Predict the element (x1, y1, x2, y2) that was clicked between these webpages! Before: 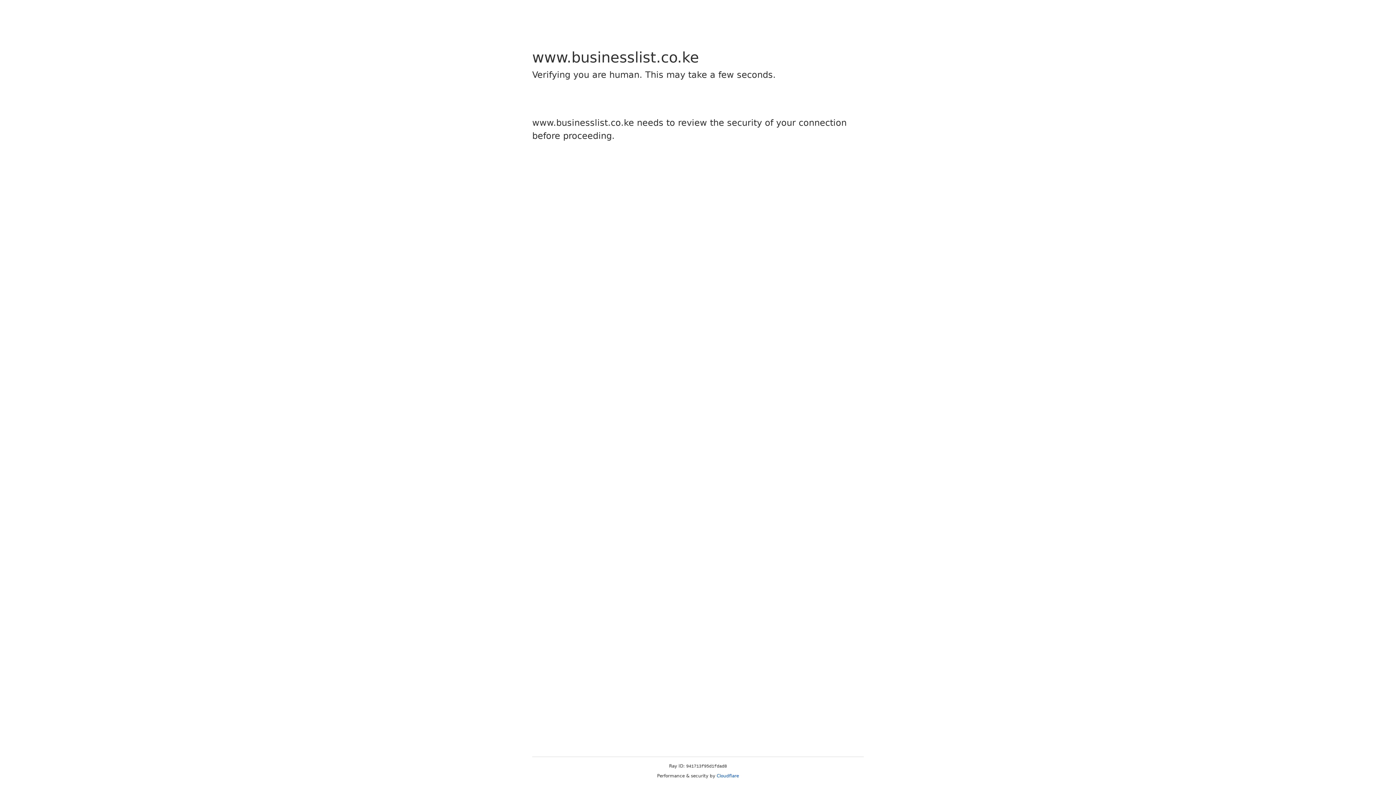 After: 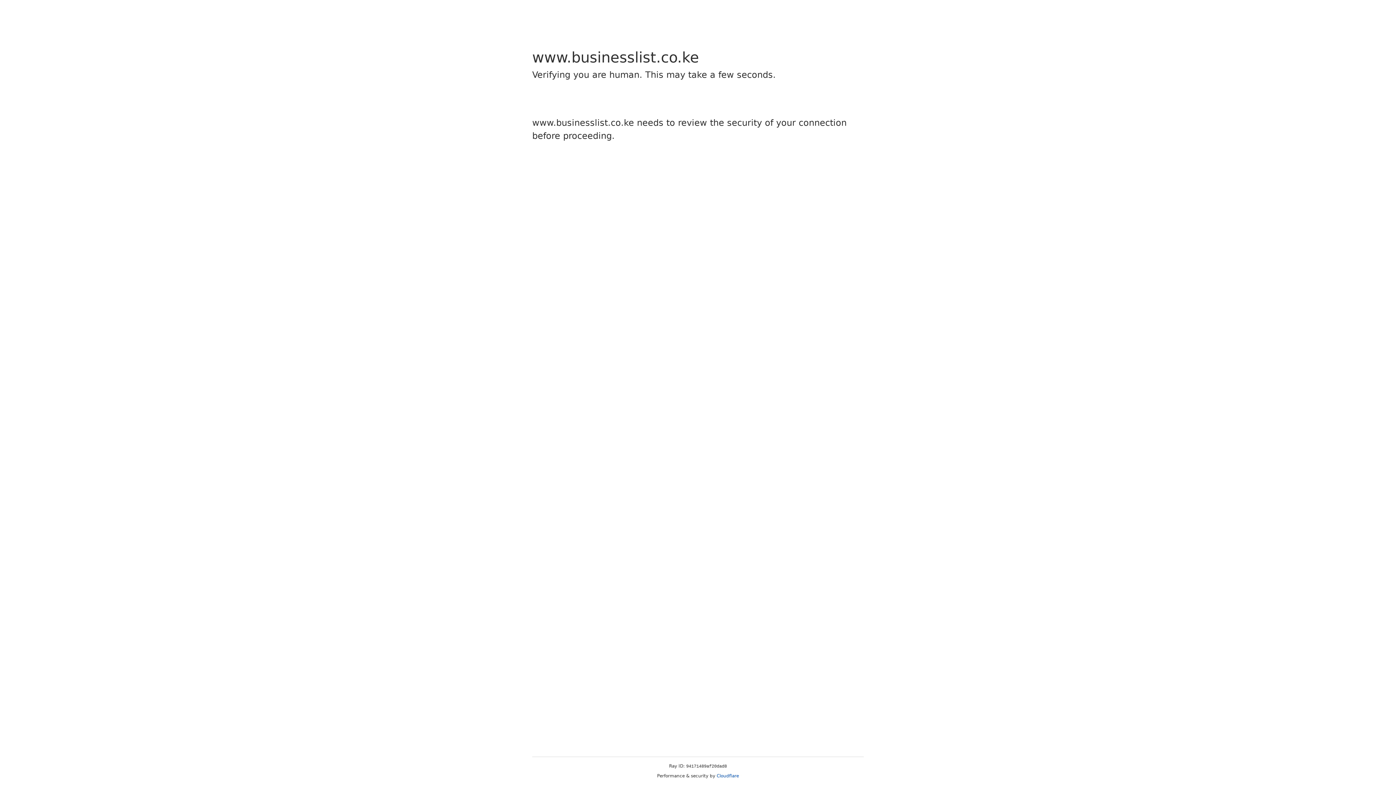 Action: label: Cloudflare bbox: (716, 773, 739, 778)